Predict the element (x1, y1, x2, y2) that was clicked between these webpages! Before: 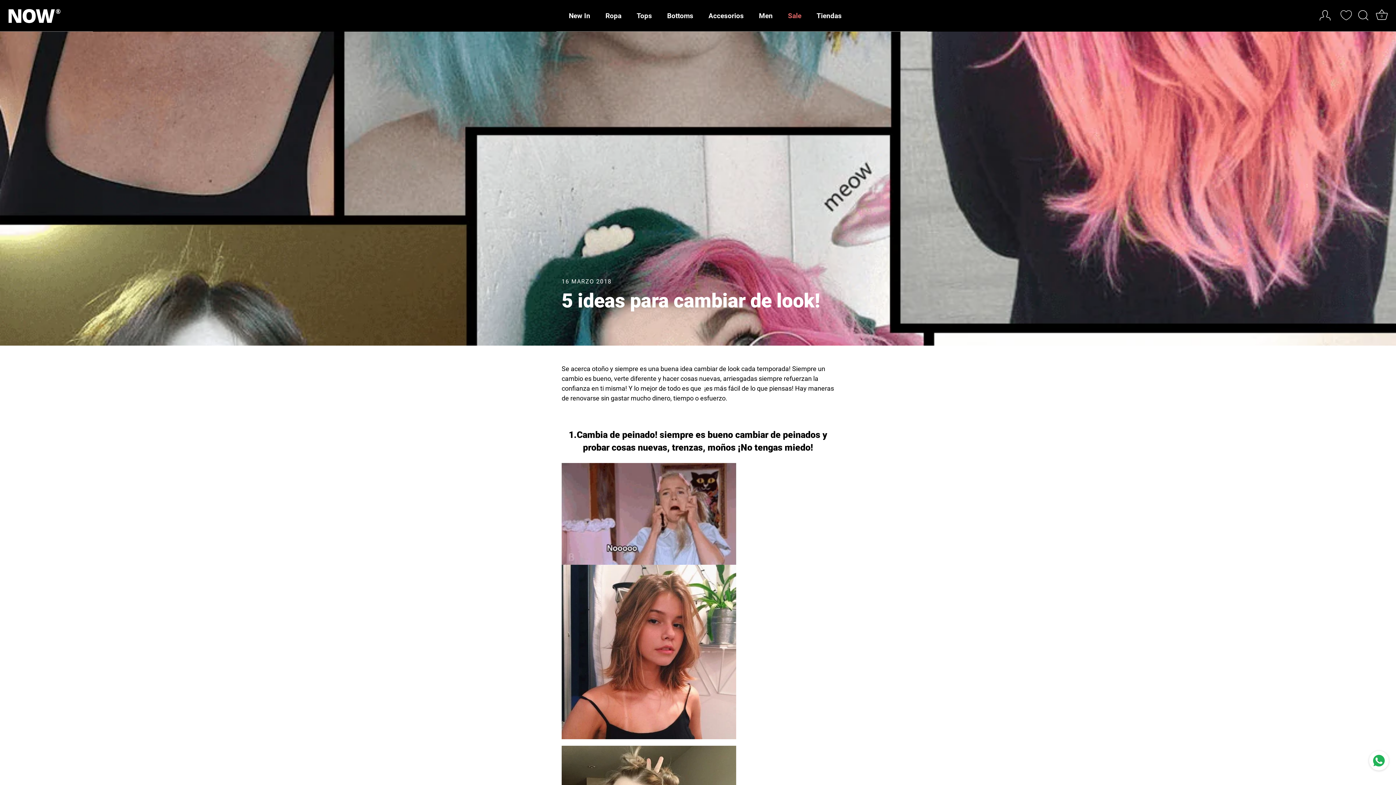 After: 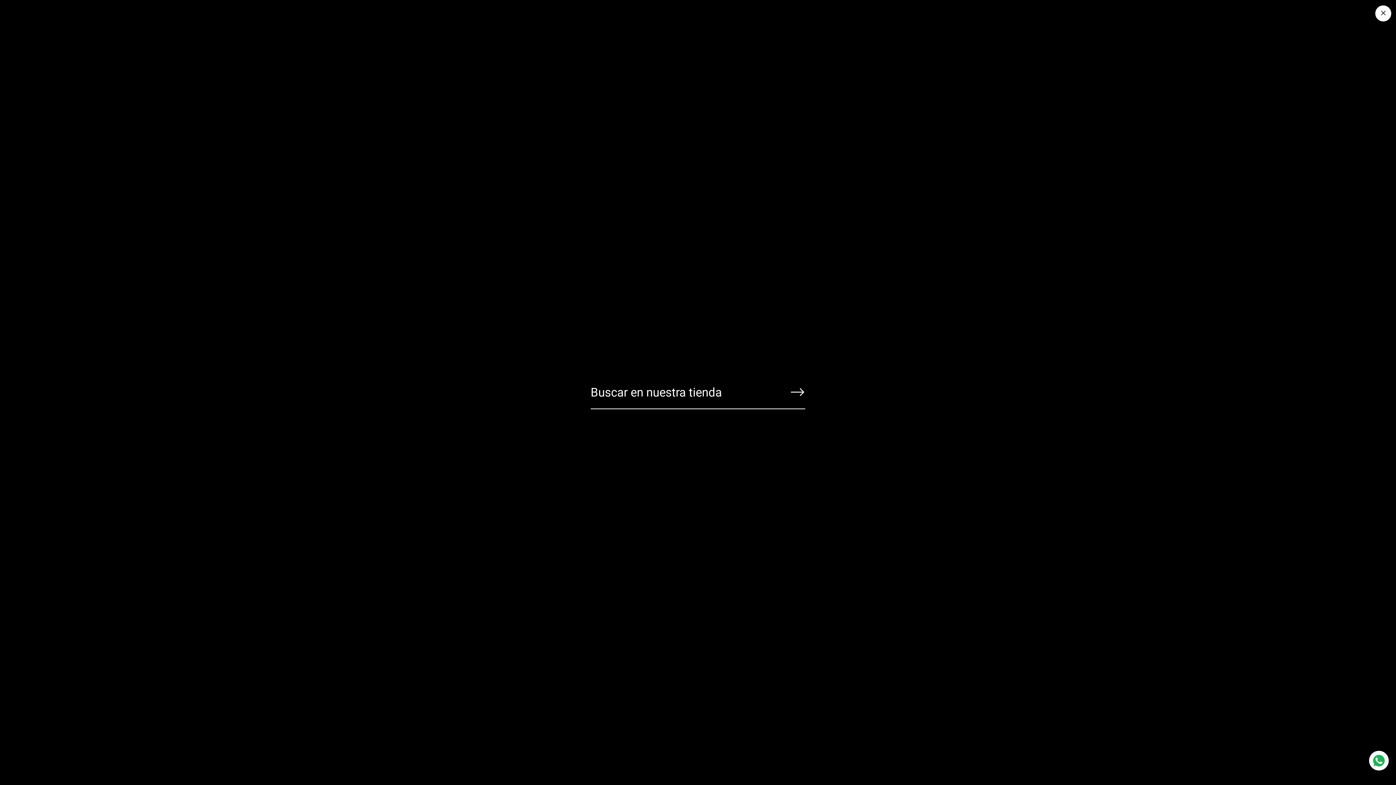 Action: label: Buscar bbox: (1355, 7, 1371, 23)